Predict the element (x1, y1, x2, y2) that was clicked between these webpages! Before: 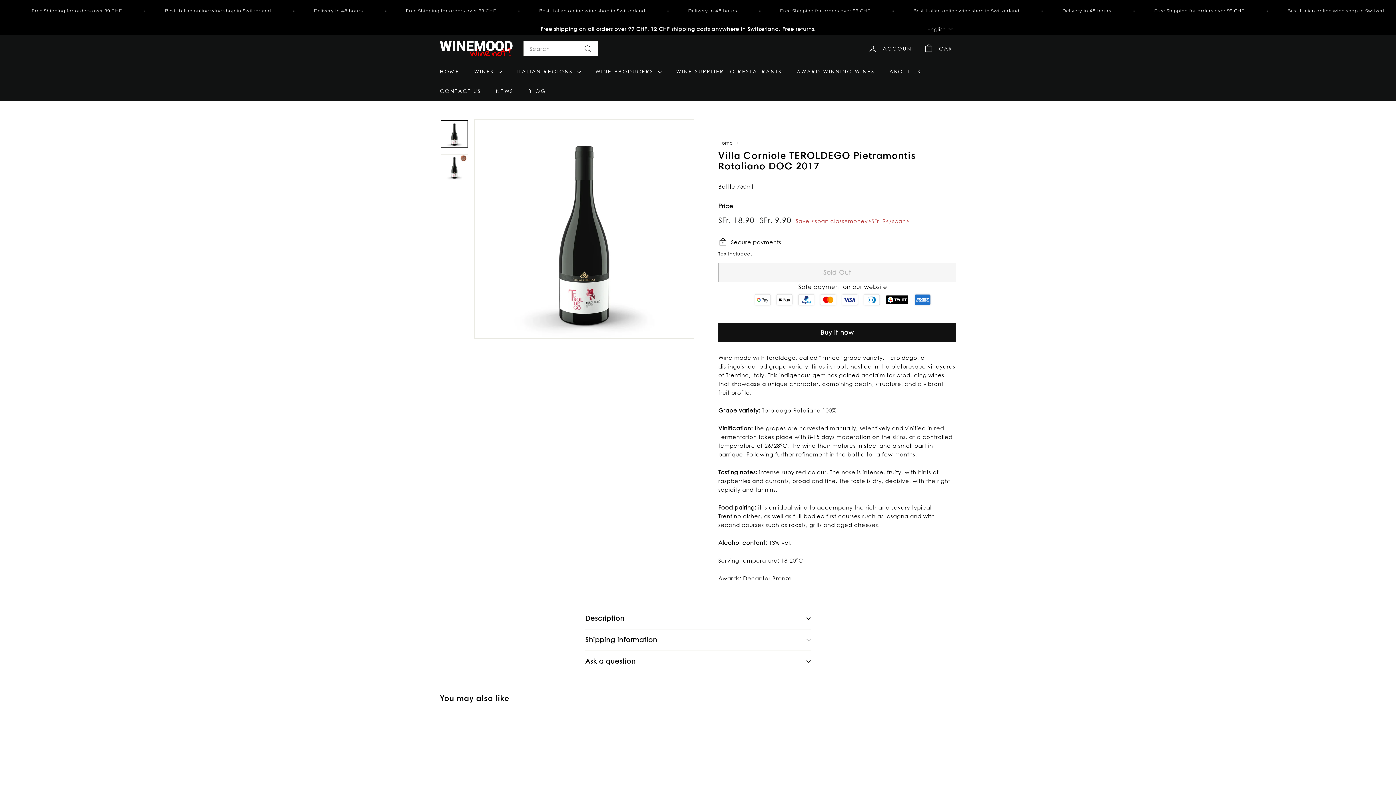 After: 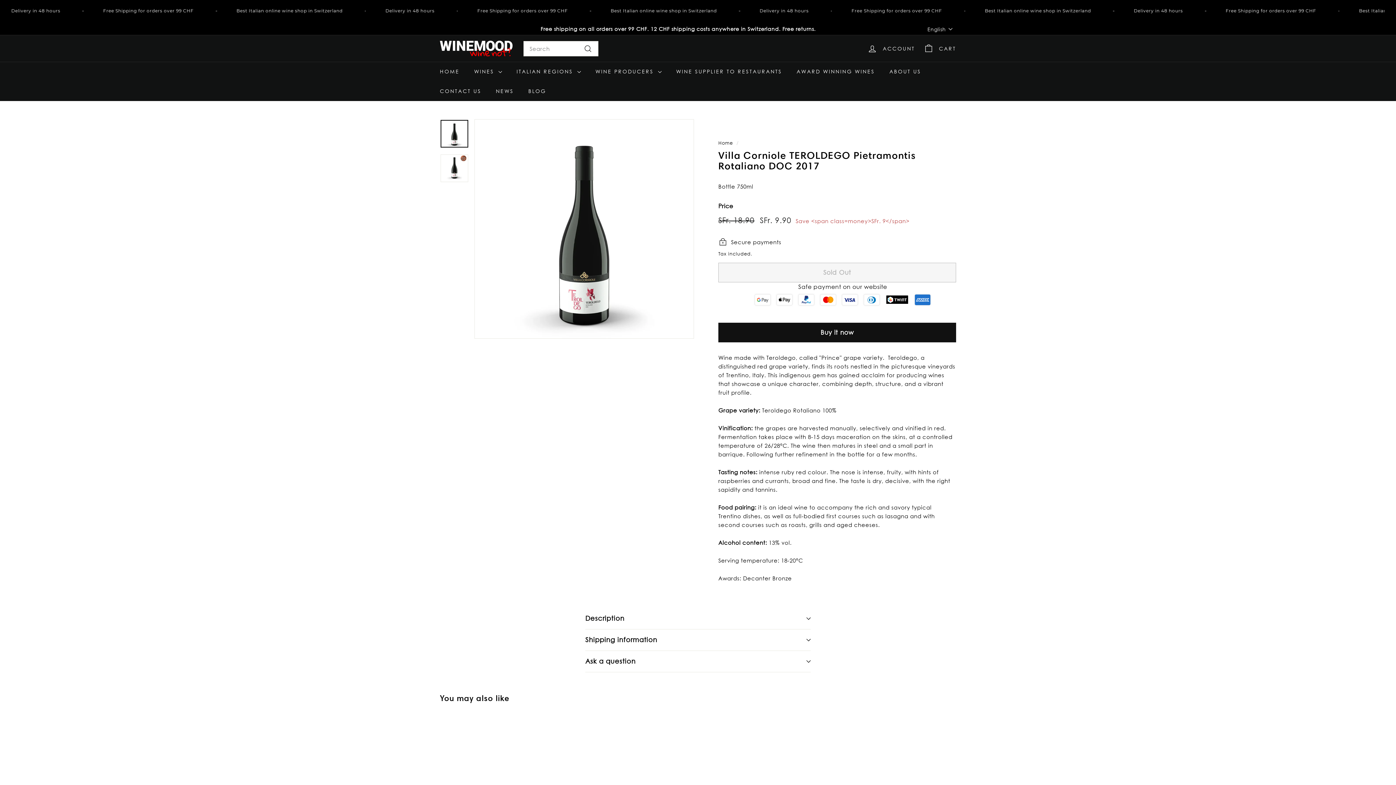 Action: label: English bbox: (927, 23, 956, 35)